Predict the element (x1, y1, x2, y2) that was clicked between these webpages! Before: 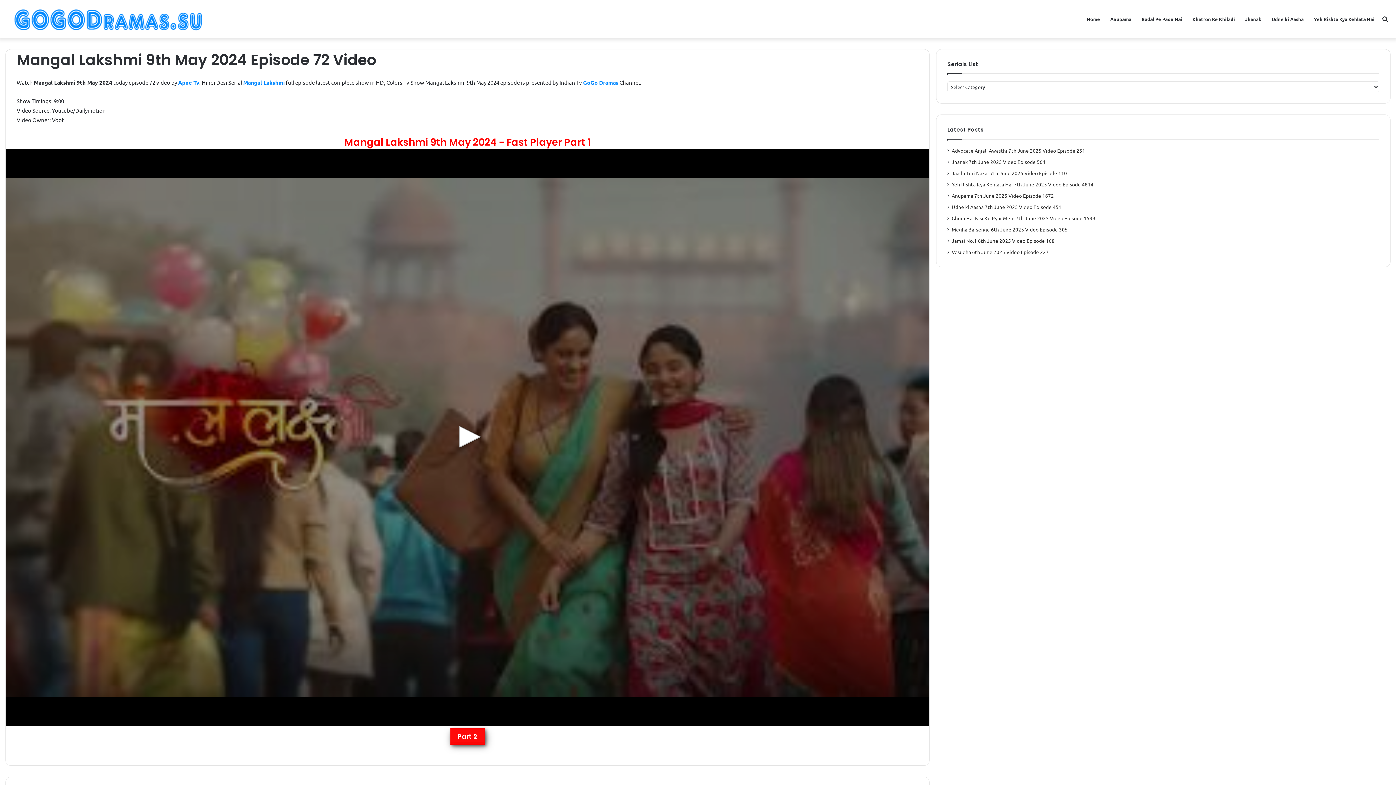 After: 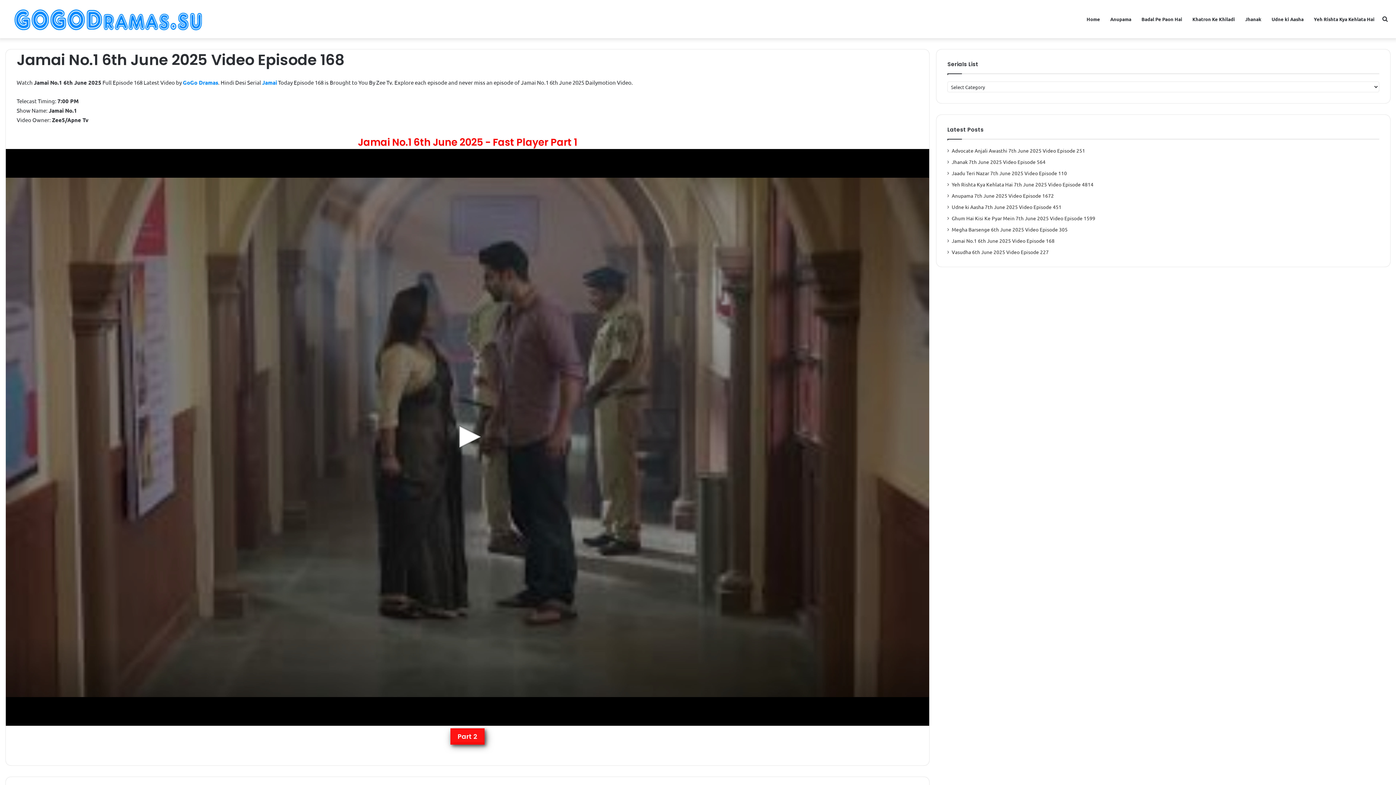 Action: bbox: (952, 237, 1054, 244) label: Jamai No.1 6th June 2025 Video Episode 168